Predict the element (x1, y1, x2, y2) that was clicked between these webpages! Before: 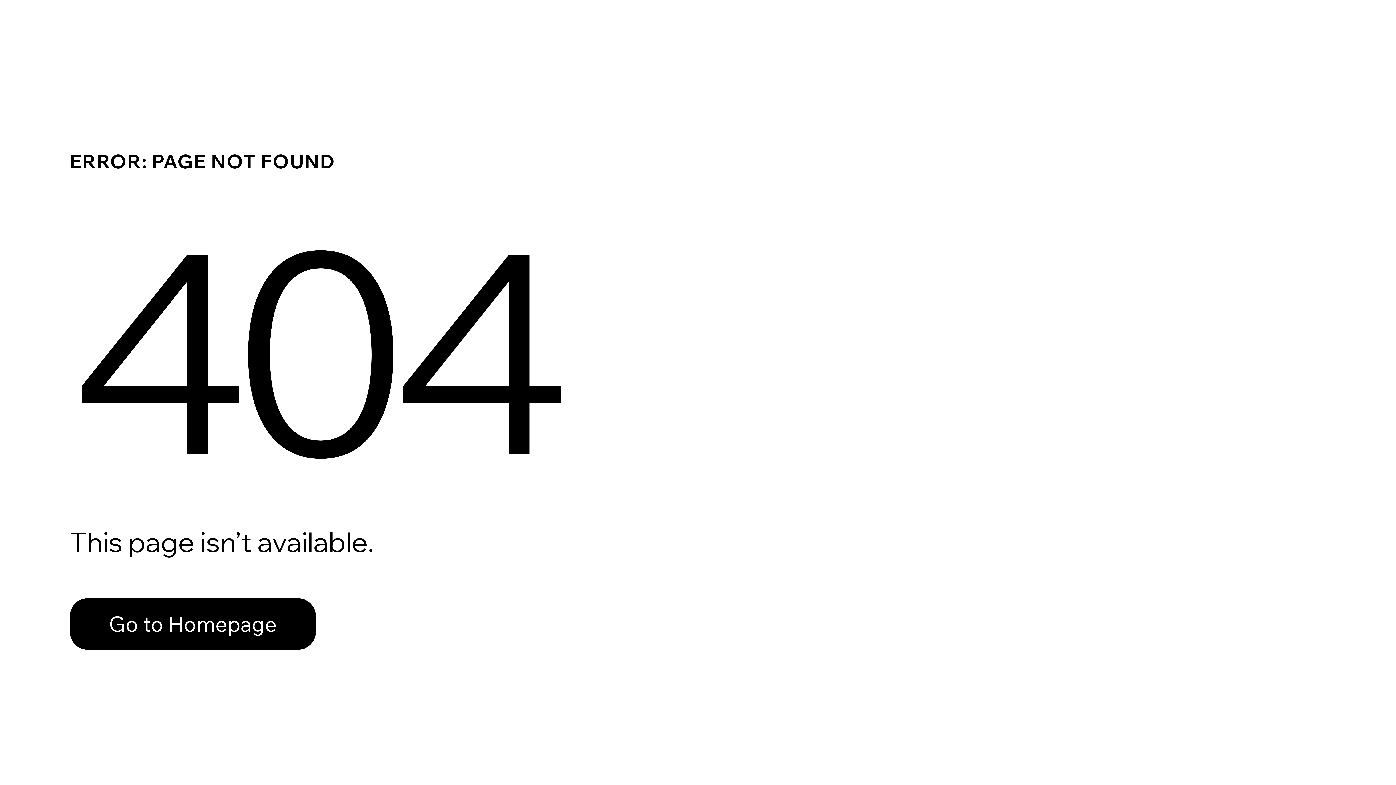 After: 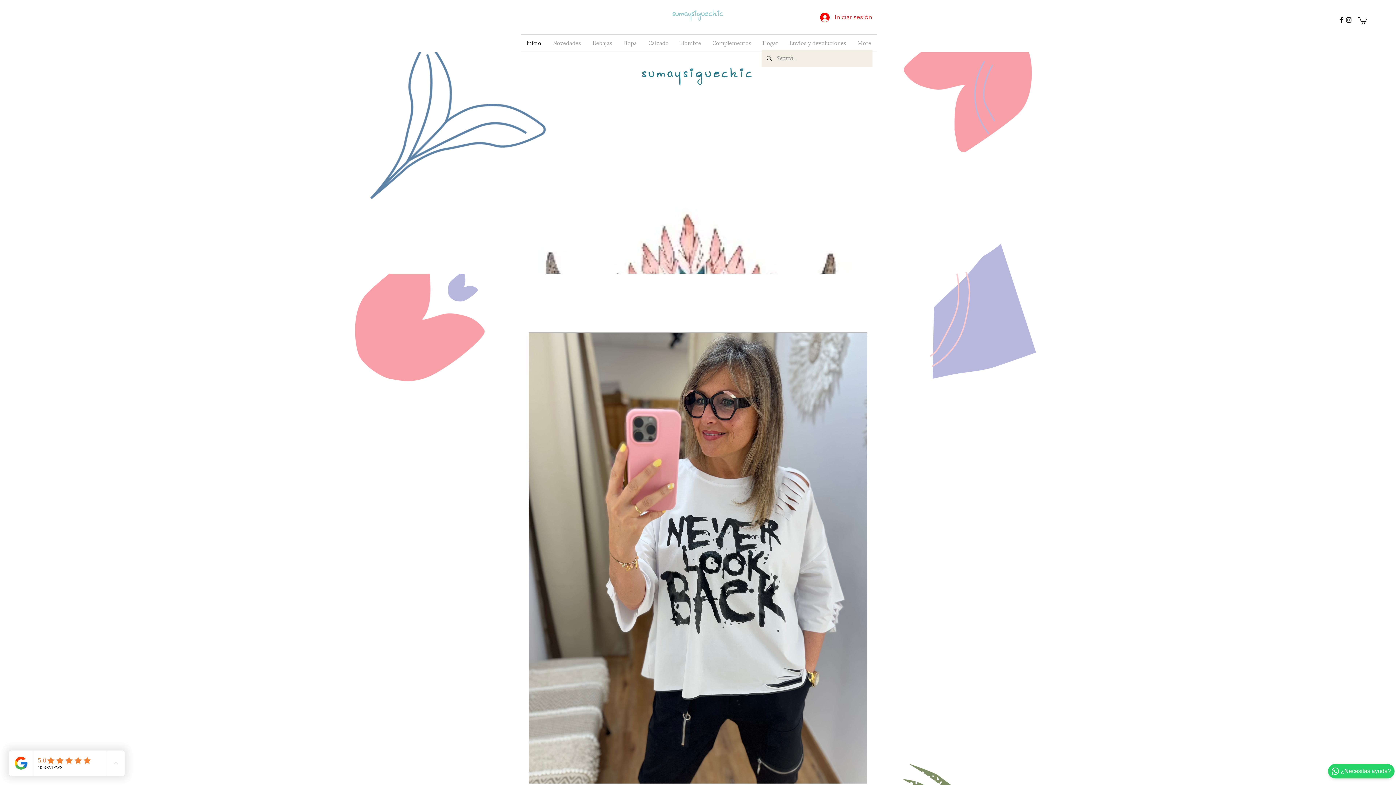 Action: bbox: (69, 582, 768, 659) label: Go to Homepage